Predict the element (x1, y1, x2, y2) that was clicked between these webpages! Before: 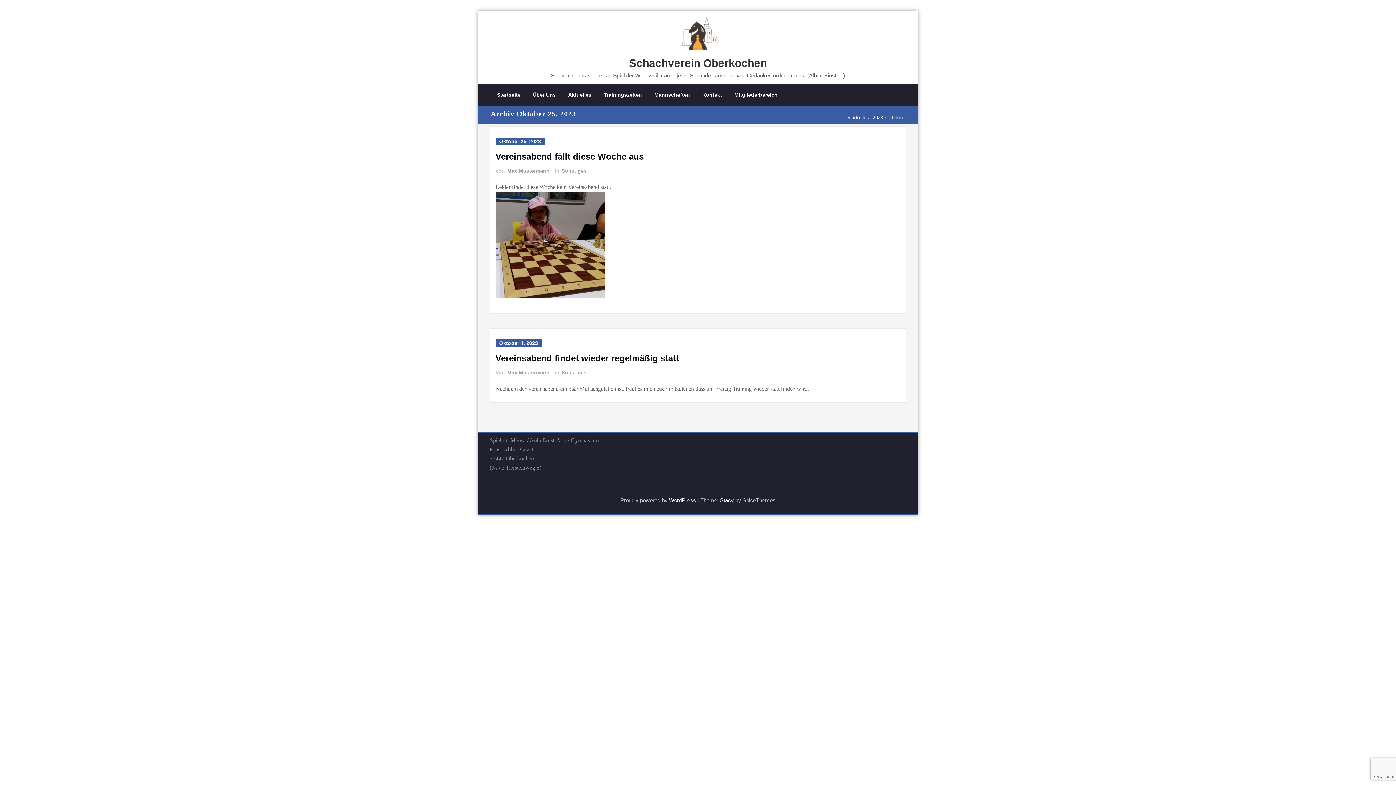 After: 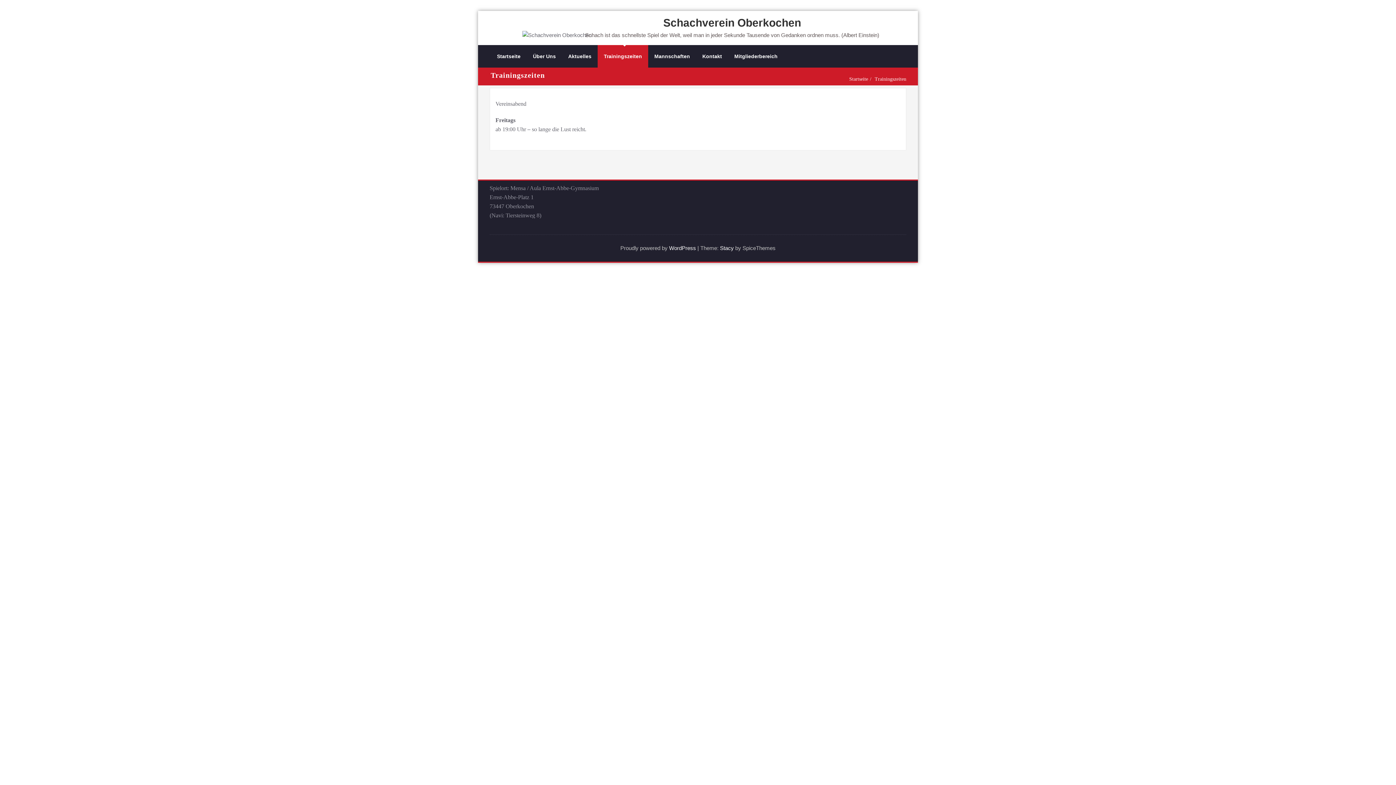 Action: label: Trainingszeiten bbox: (597, 83, 648, 106)